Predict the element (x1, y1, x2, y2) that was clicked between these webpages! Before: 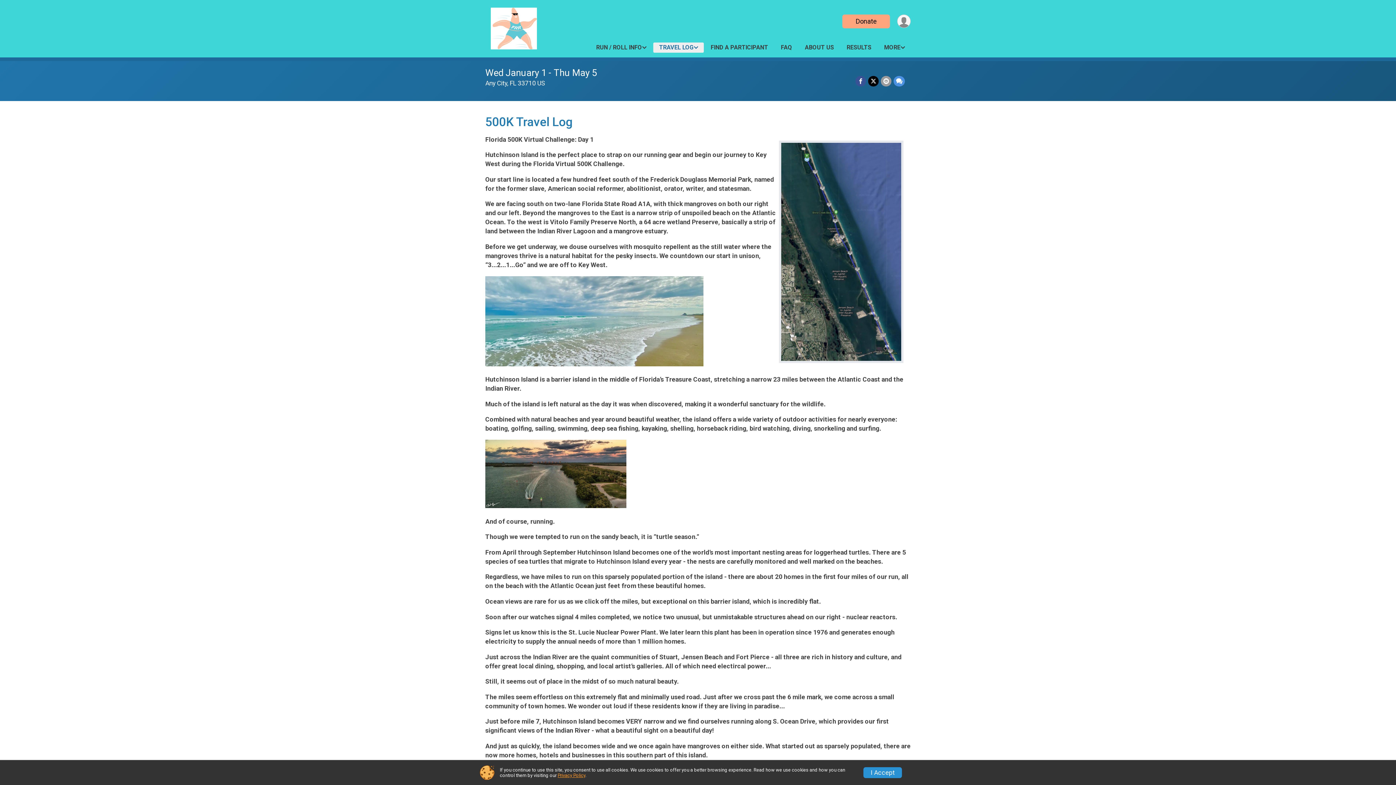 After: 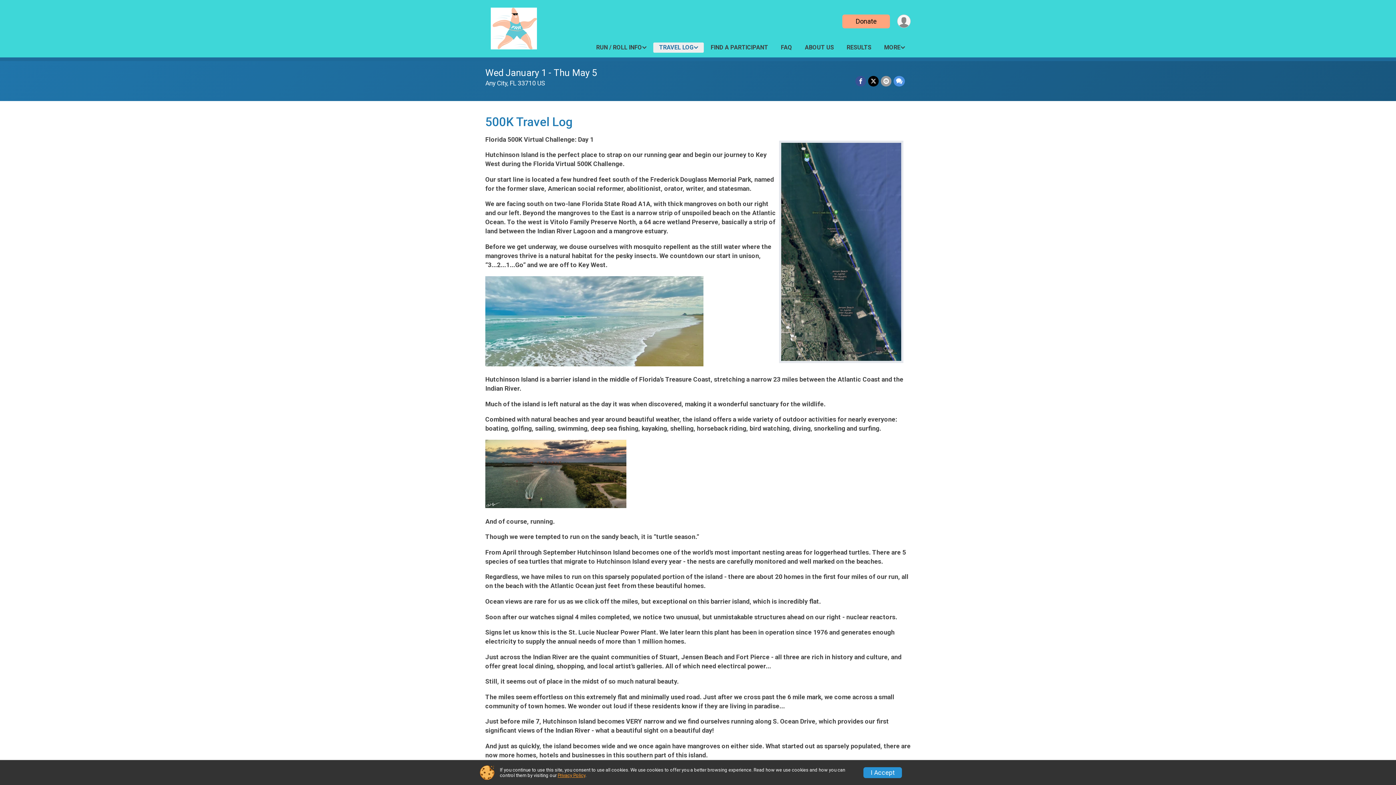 Action: label: Privacy Policy bbox: (557, 773, 585, 778)